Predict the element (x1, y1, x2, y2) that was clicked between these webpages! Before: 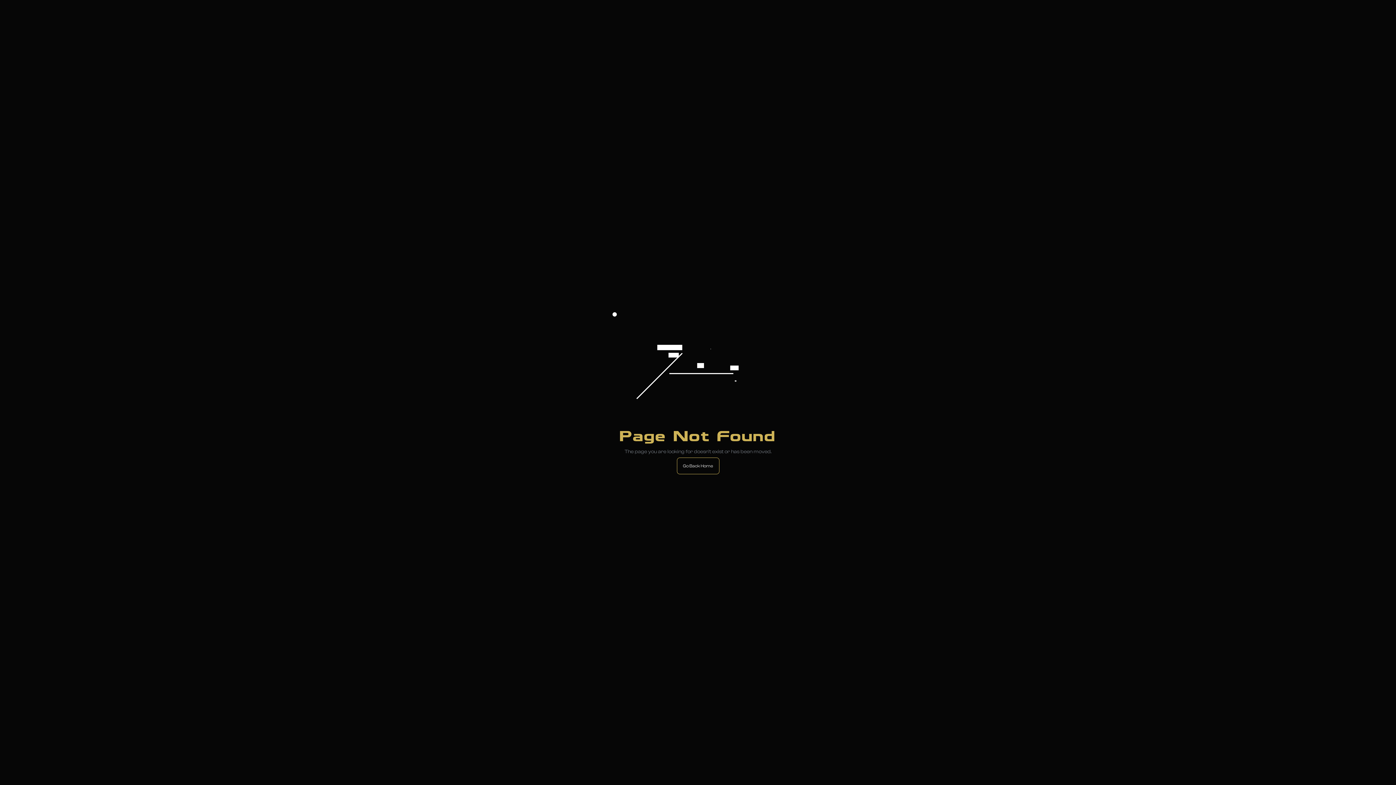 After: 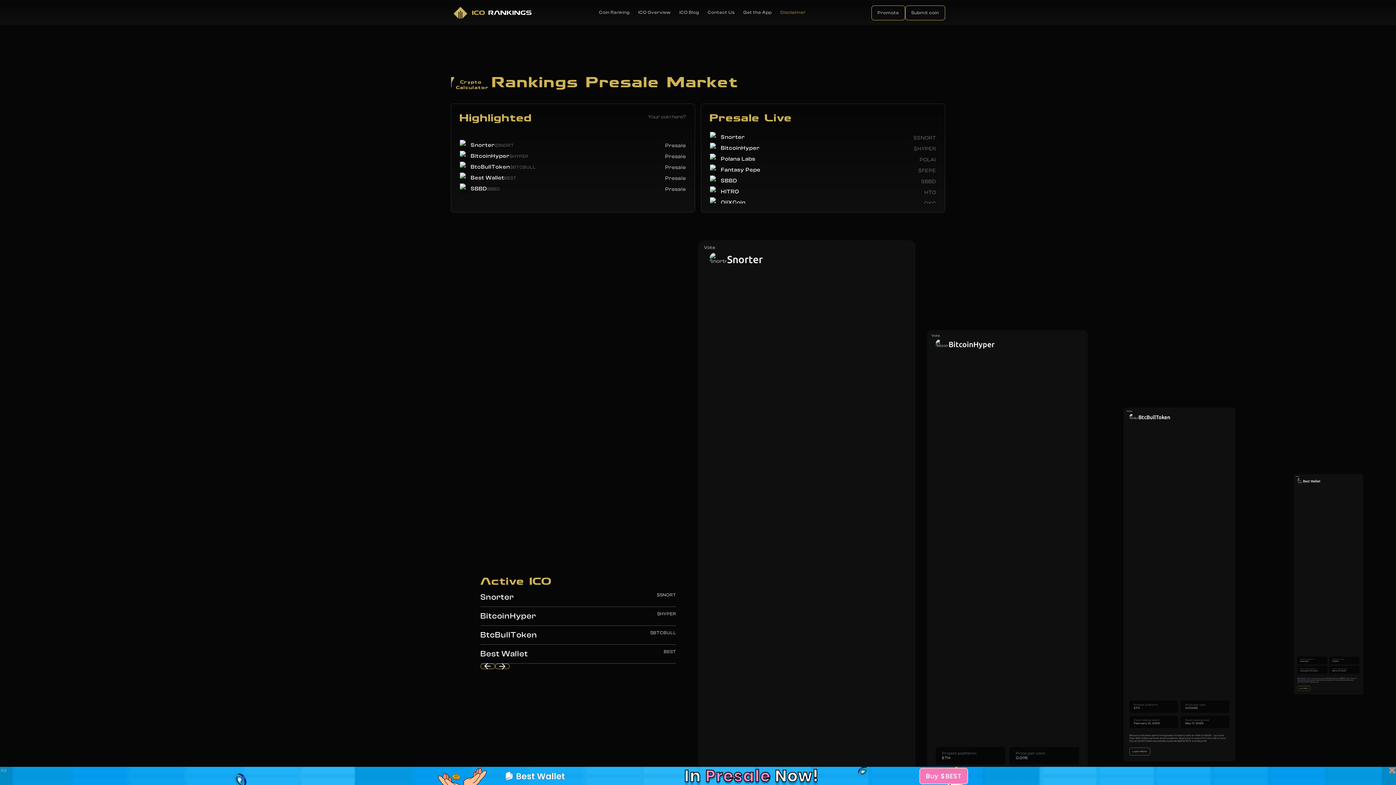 Action: bbox: (676, 457, 719, 474) label: Go Back Home